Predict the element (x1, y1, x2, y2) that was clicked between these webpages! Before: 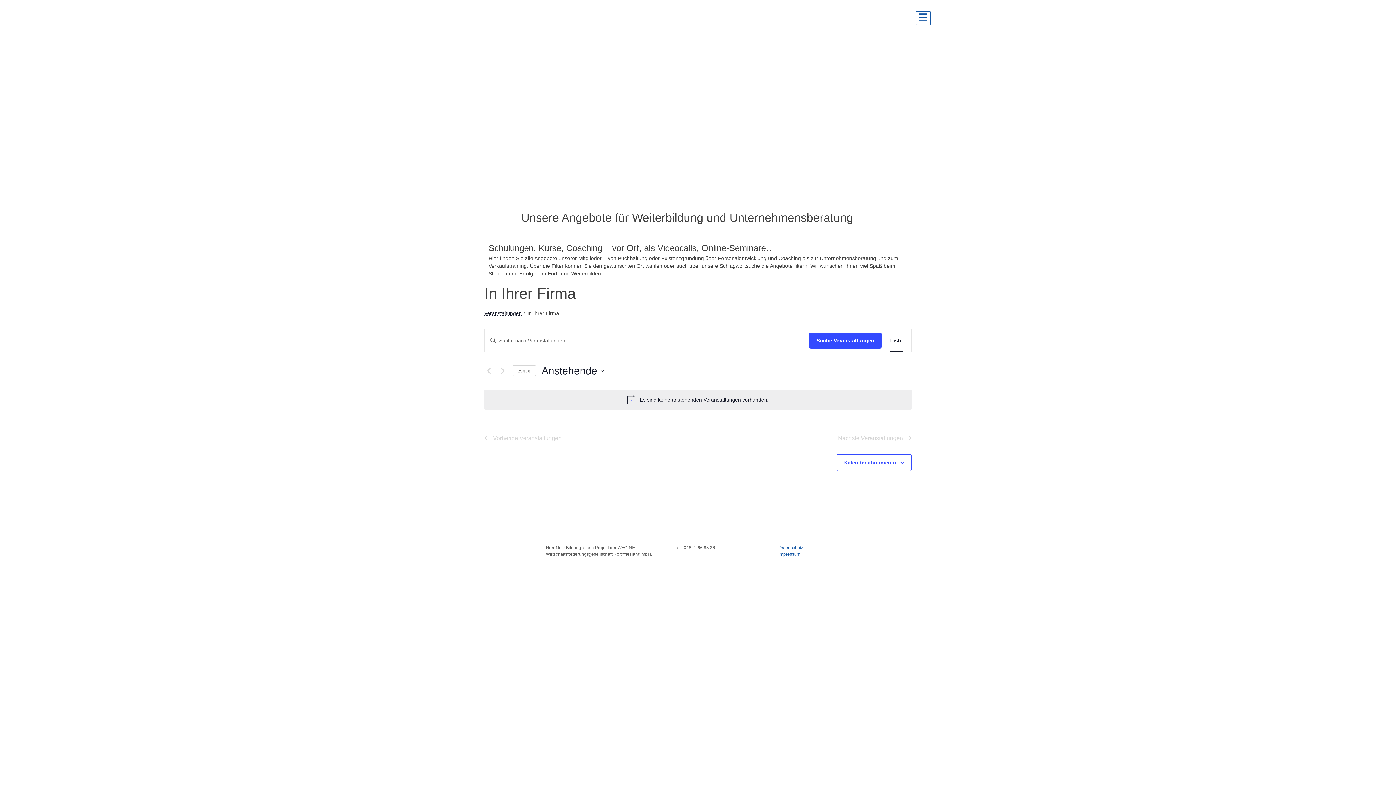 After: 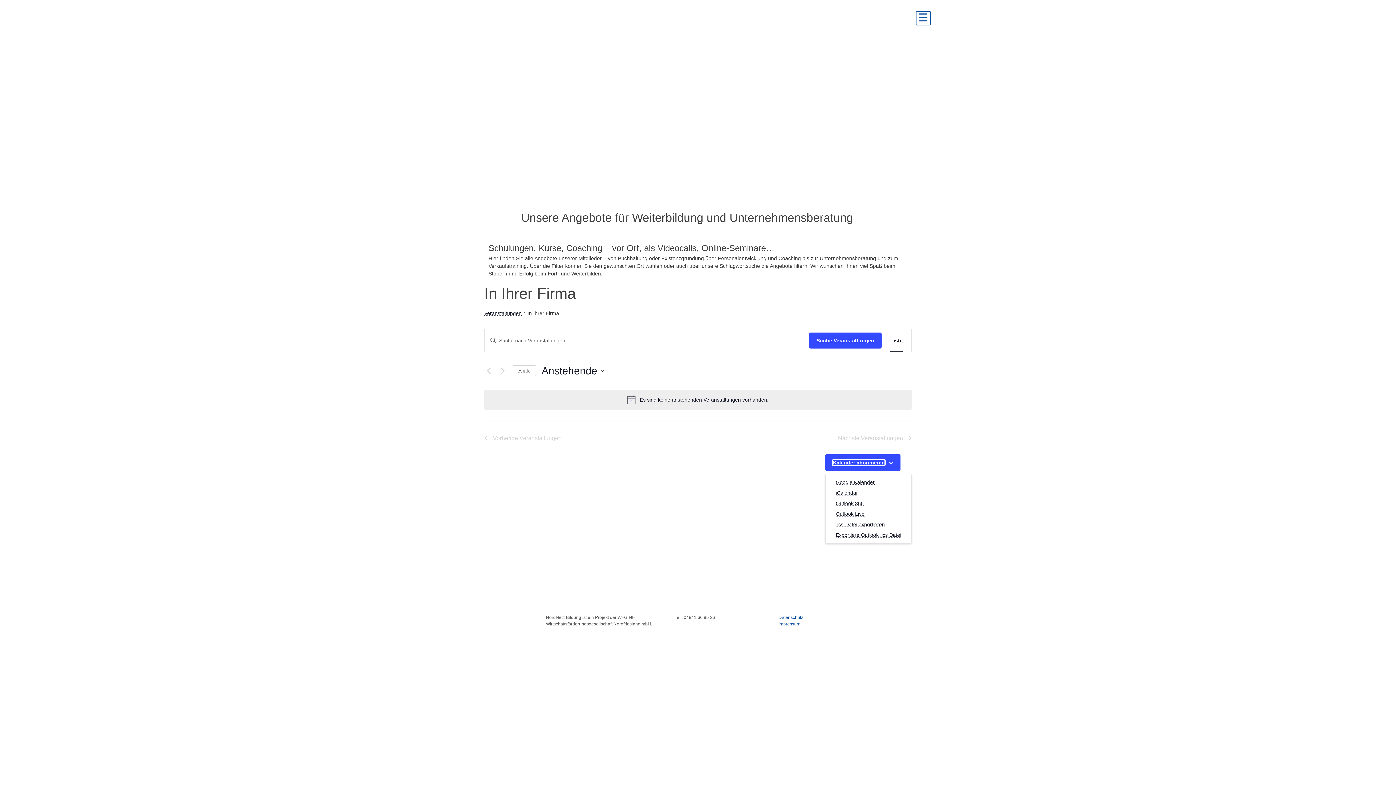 Action: bbox: (844, 459, 896, 465) label: Kalender abonnieren